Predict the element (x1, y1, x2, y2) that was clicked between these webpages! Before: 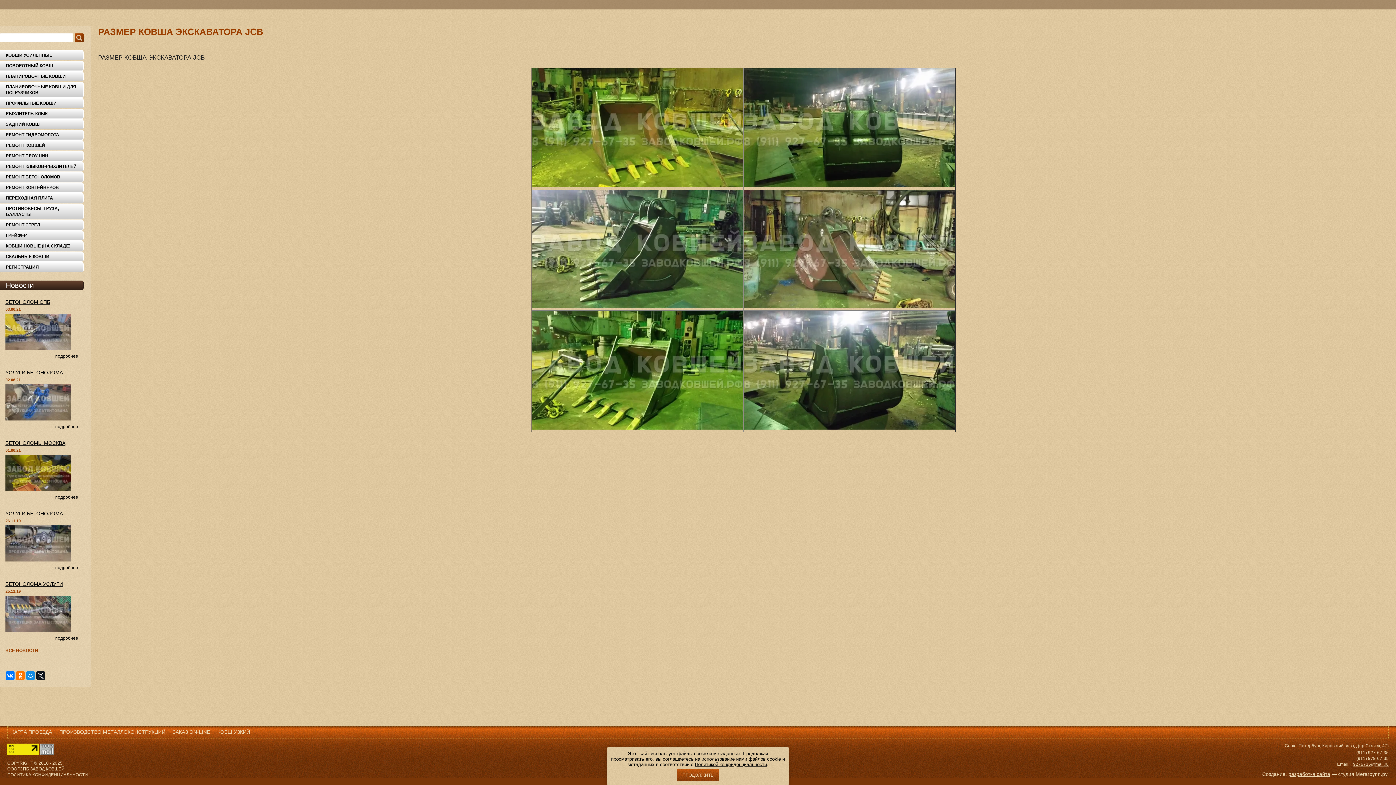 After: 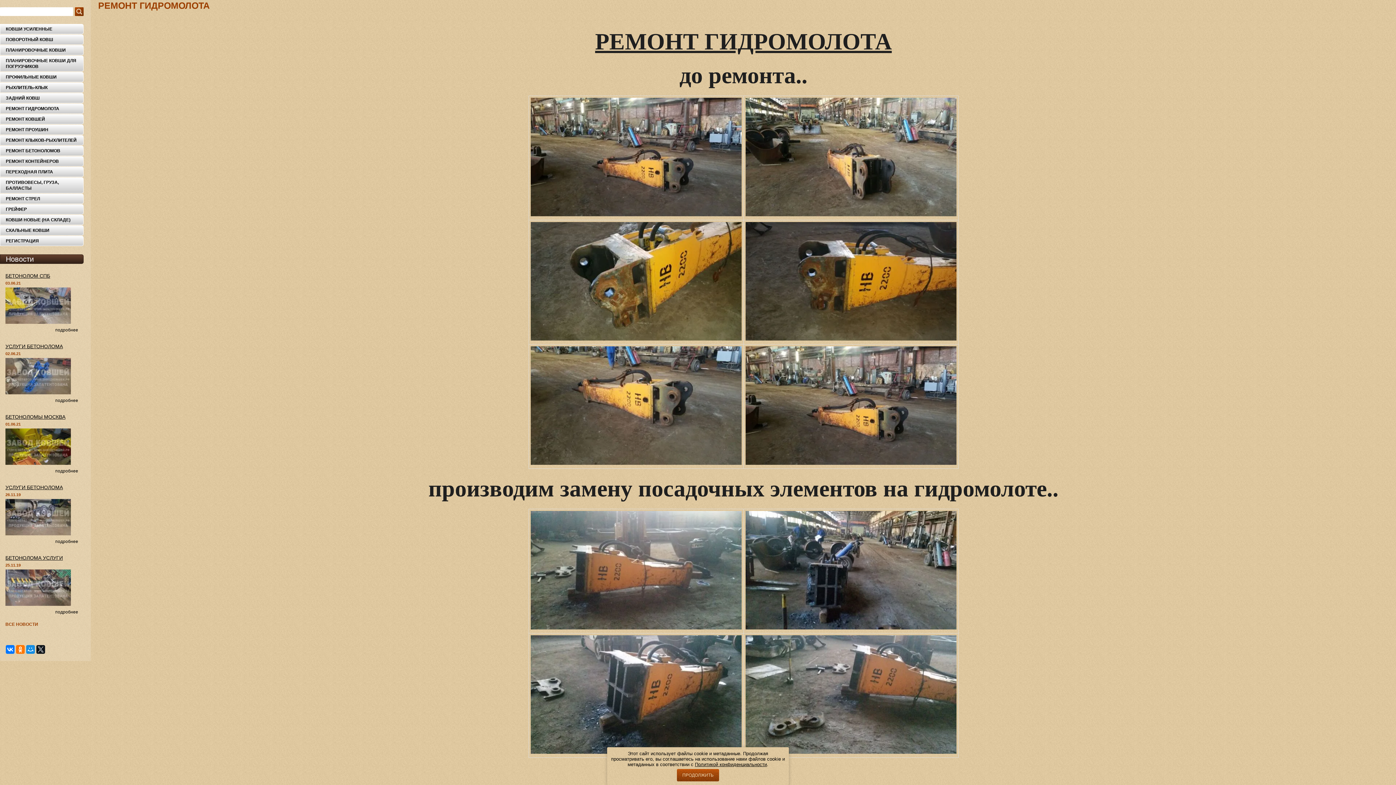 Action: bbox: (0, 129, 83, 140) label: РЕМОНТ ГИДРОМОЛОТА